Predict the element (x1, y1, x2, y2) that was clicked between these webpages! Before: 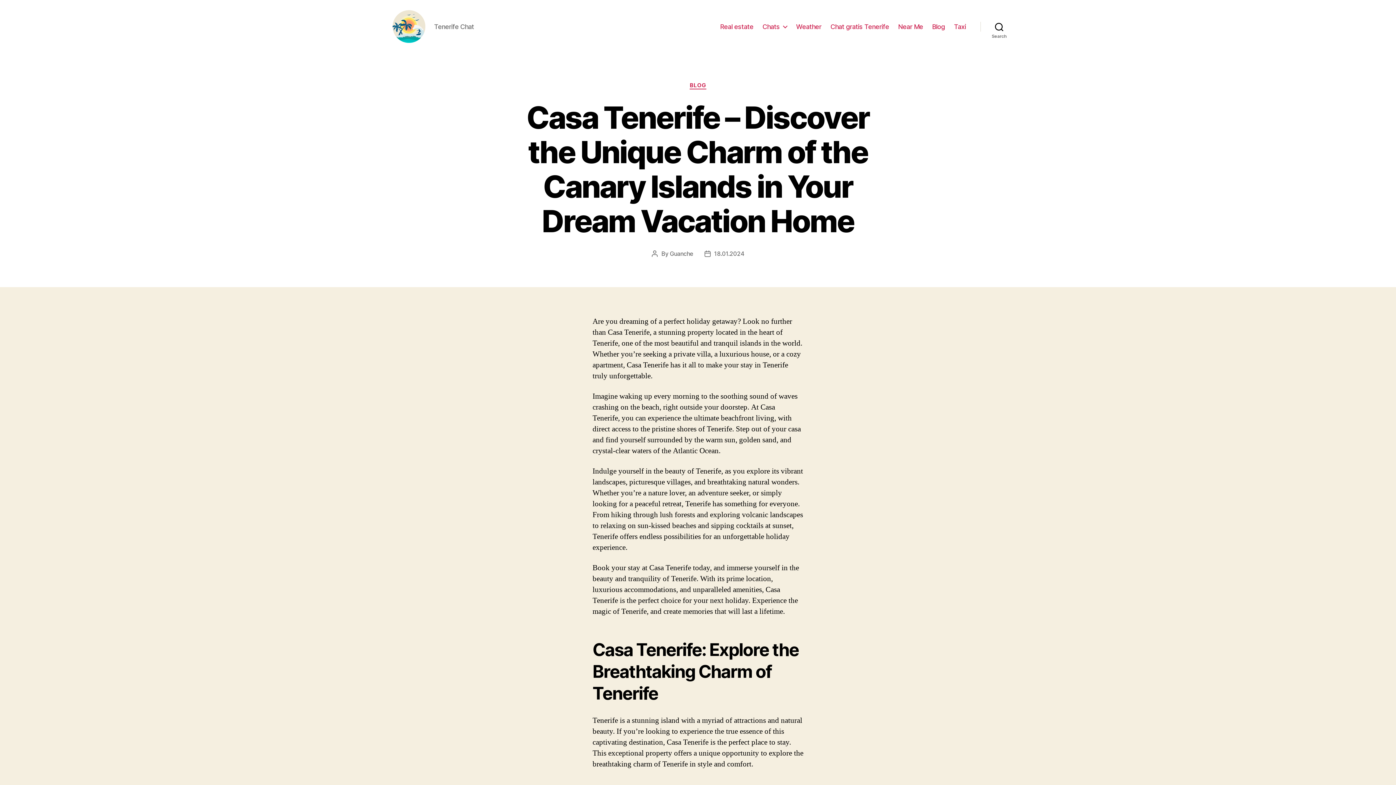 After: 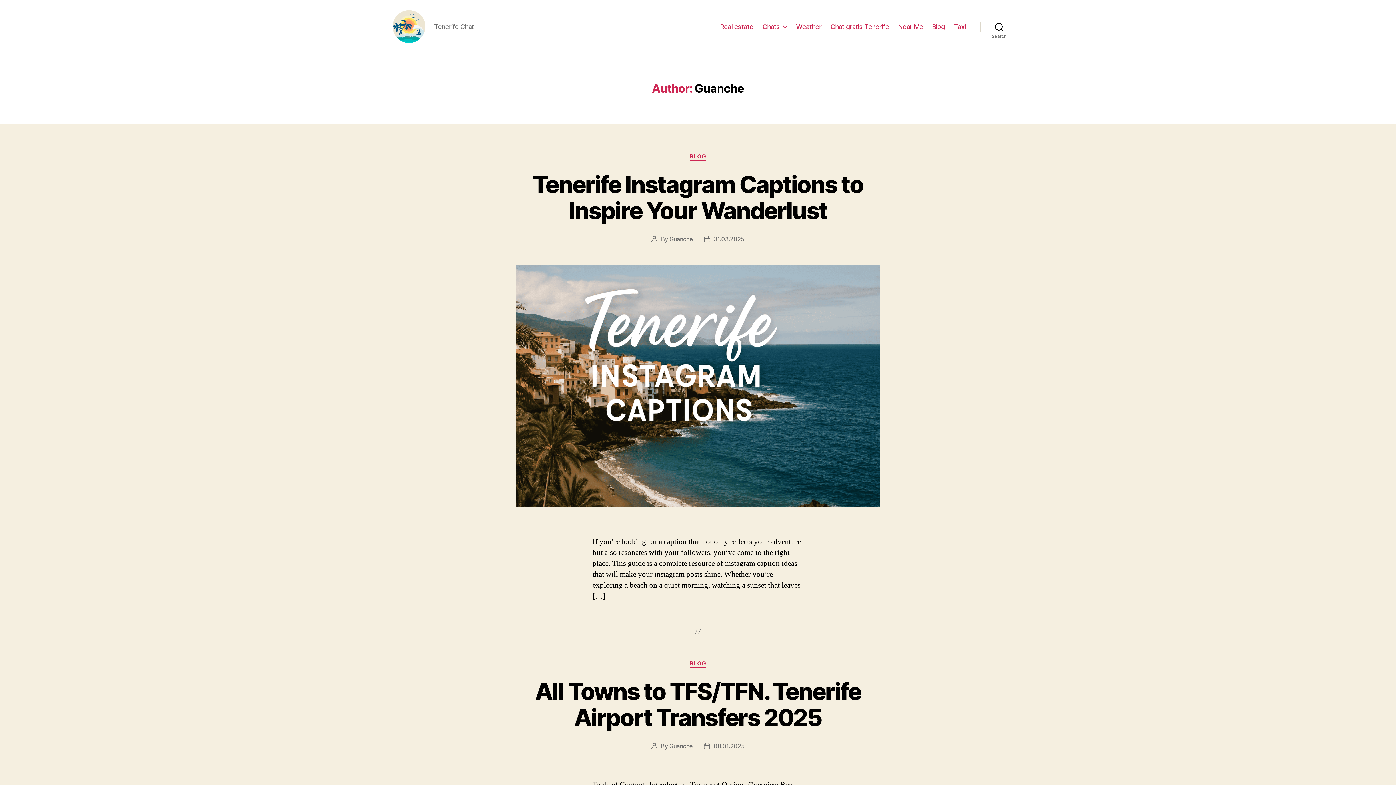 Action: bbox: (669, 250, 693, 257) label: Guanche